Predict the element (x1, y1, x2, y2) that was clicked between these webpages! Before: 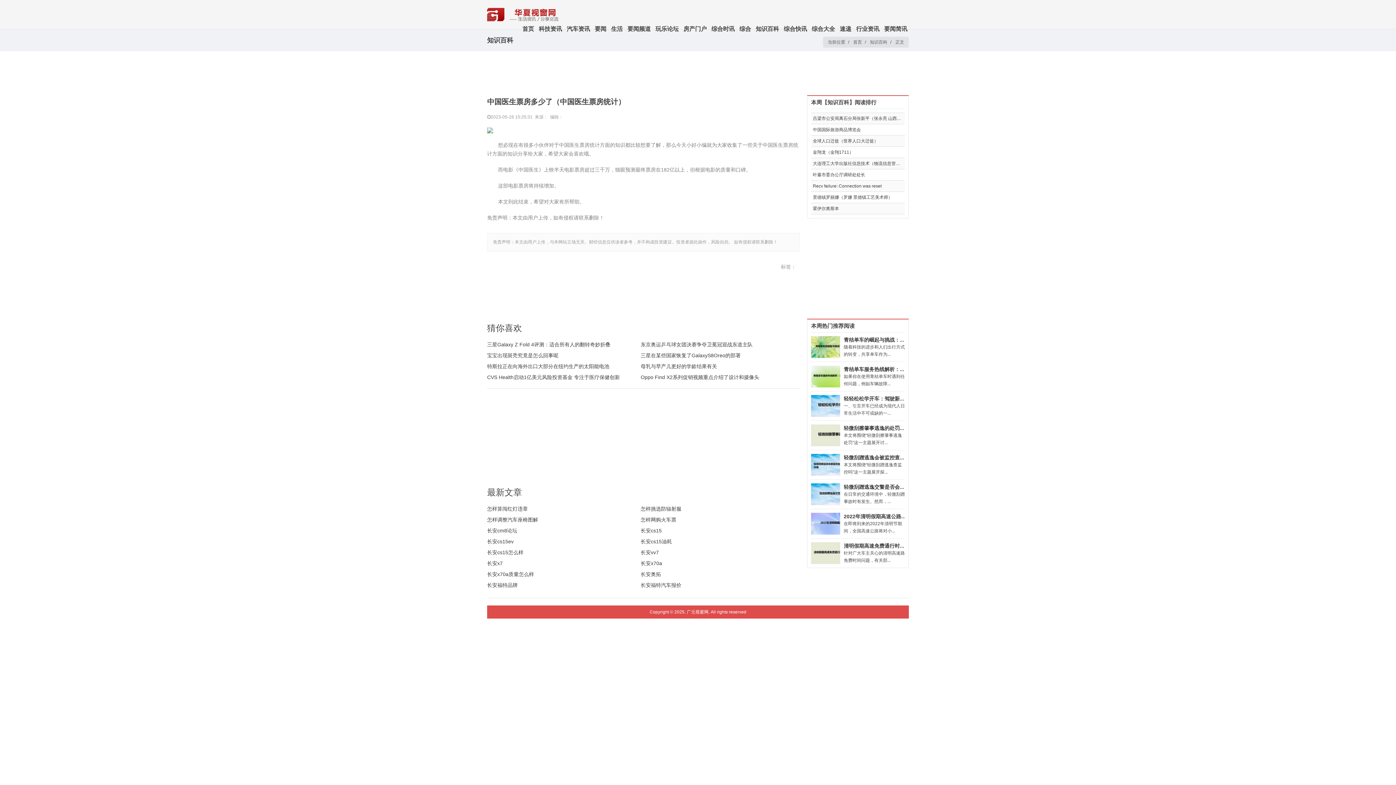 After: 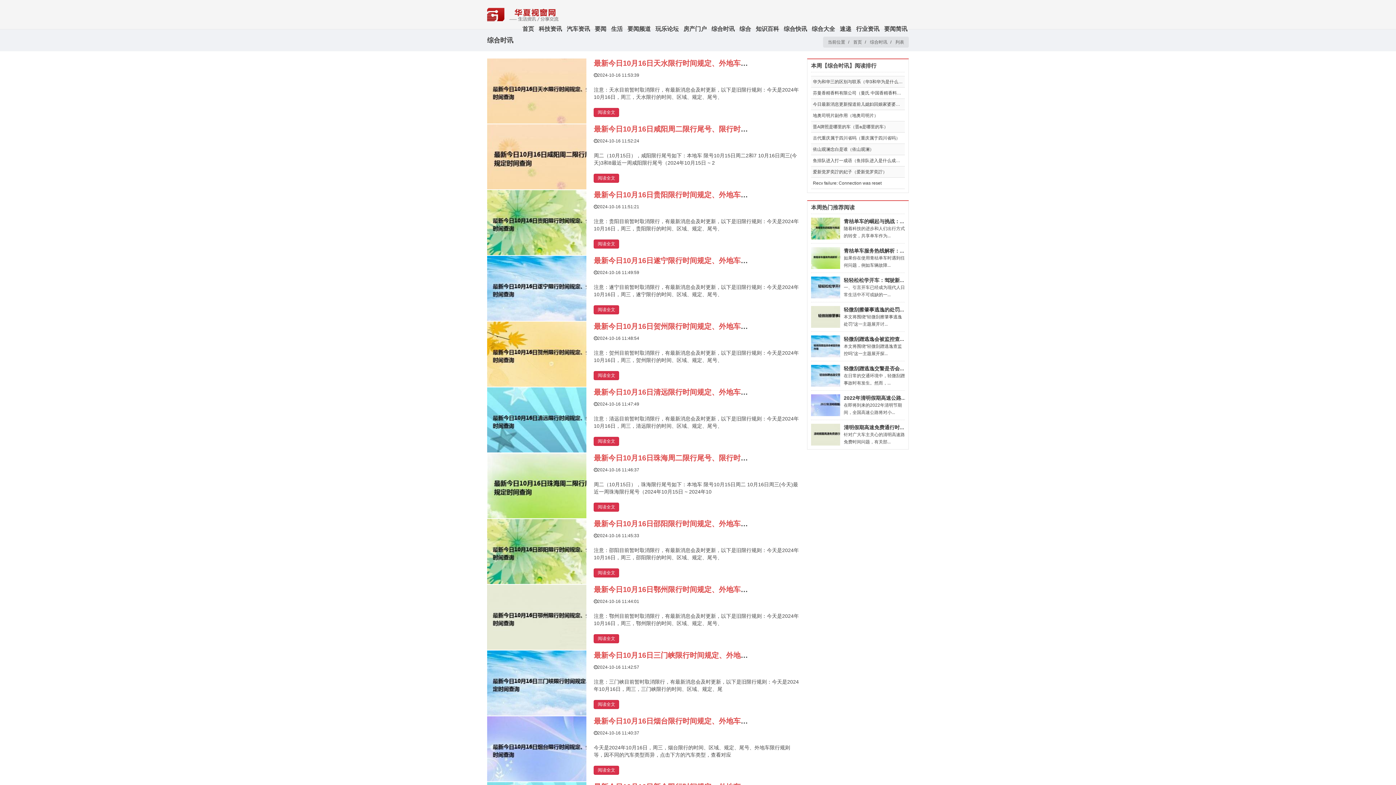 Action: bbox: (710, 23, 736, 34) label: 综合时讯